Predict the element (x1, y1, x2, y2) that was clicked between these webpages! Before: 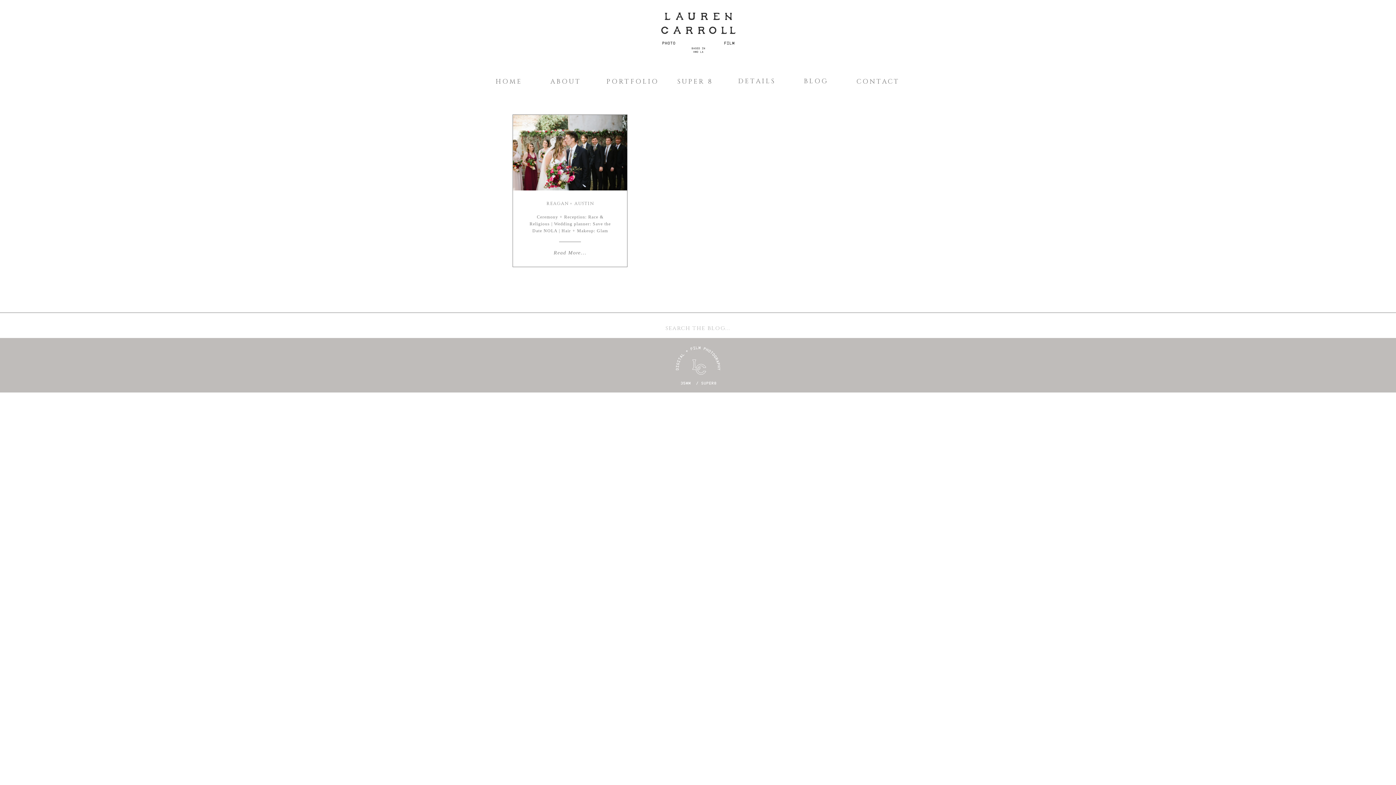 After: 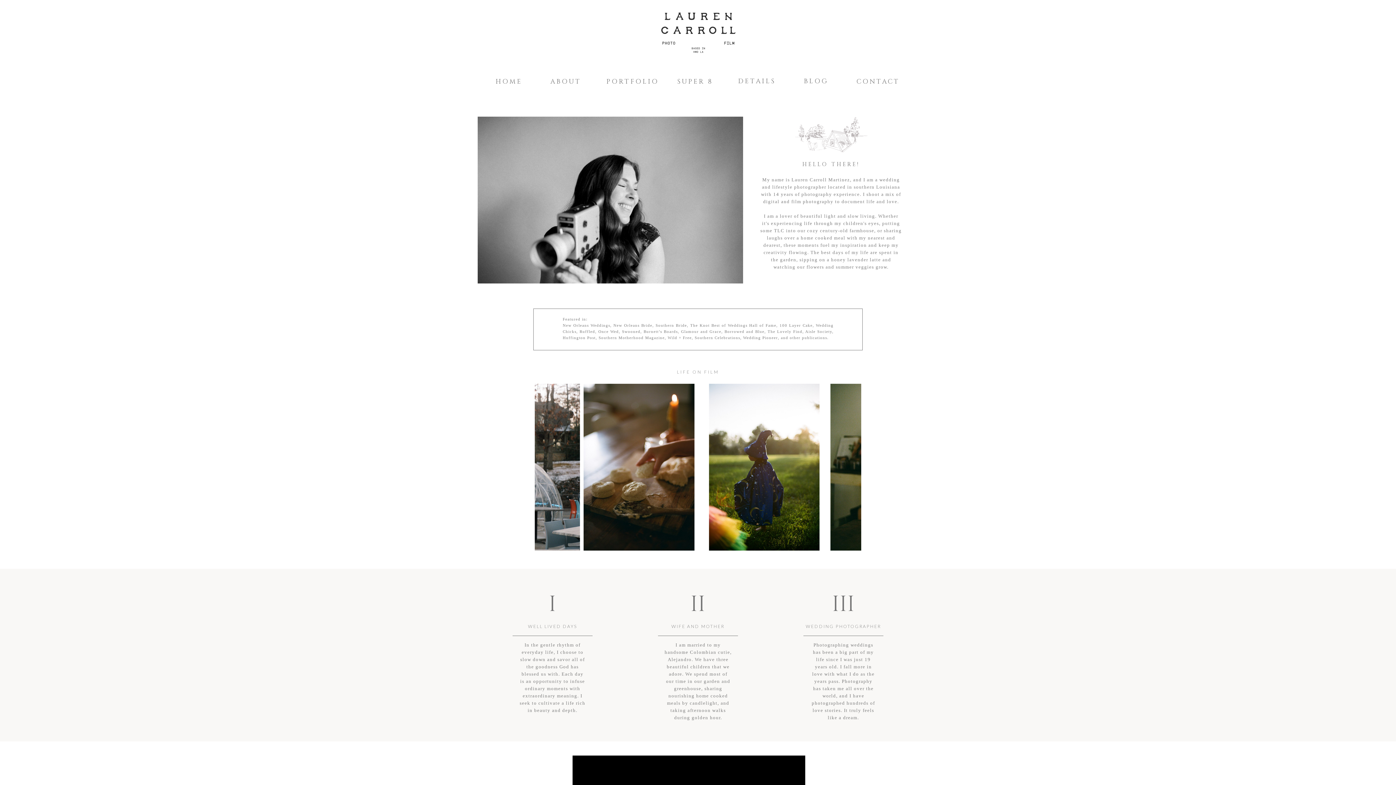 Action: bbox: (550, 77, 580, 84) label: ABOUT
